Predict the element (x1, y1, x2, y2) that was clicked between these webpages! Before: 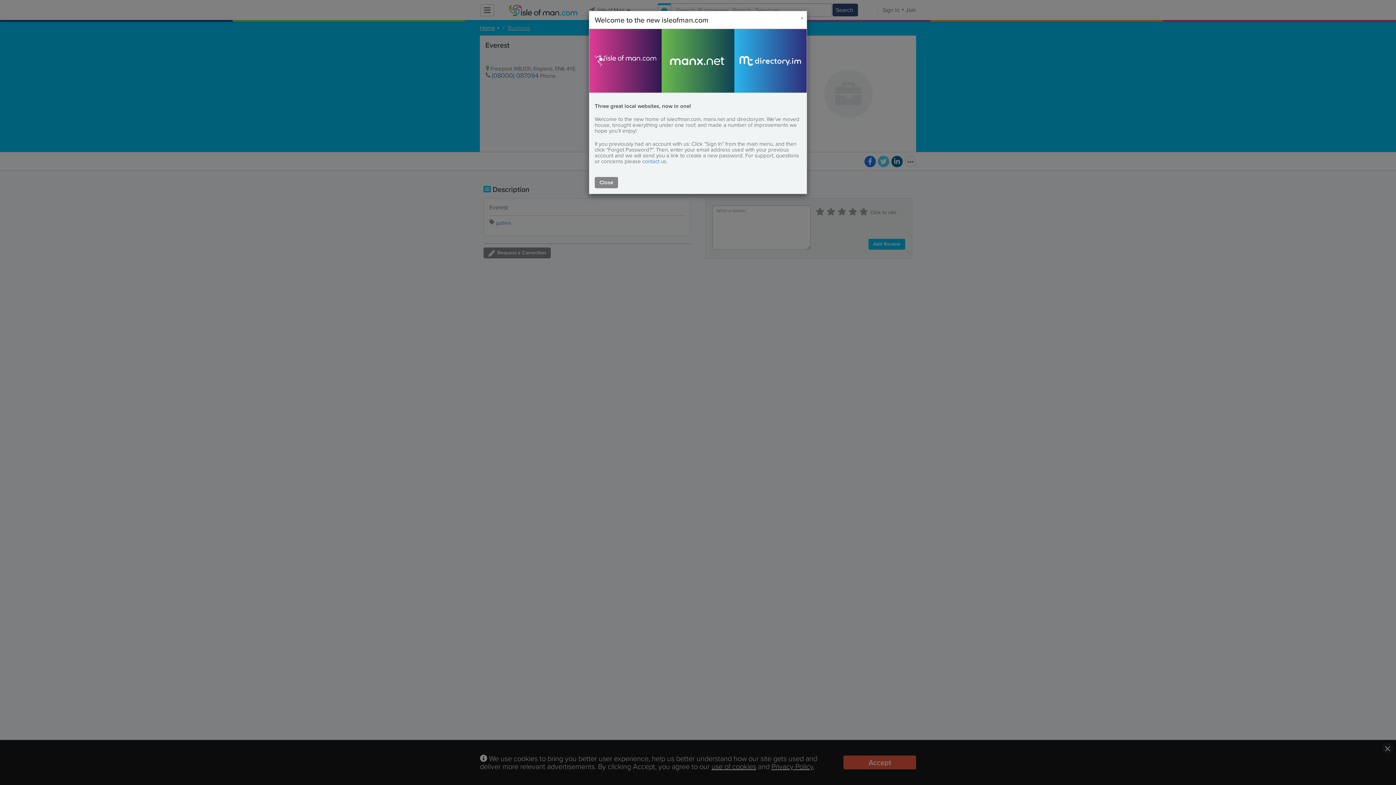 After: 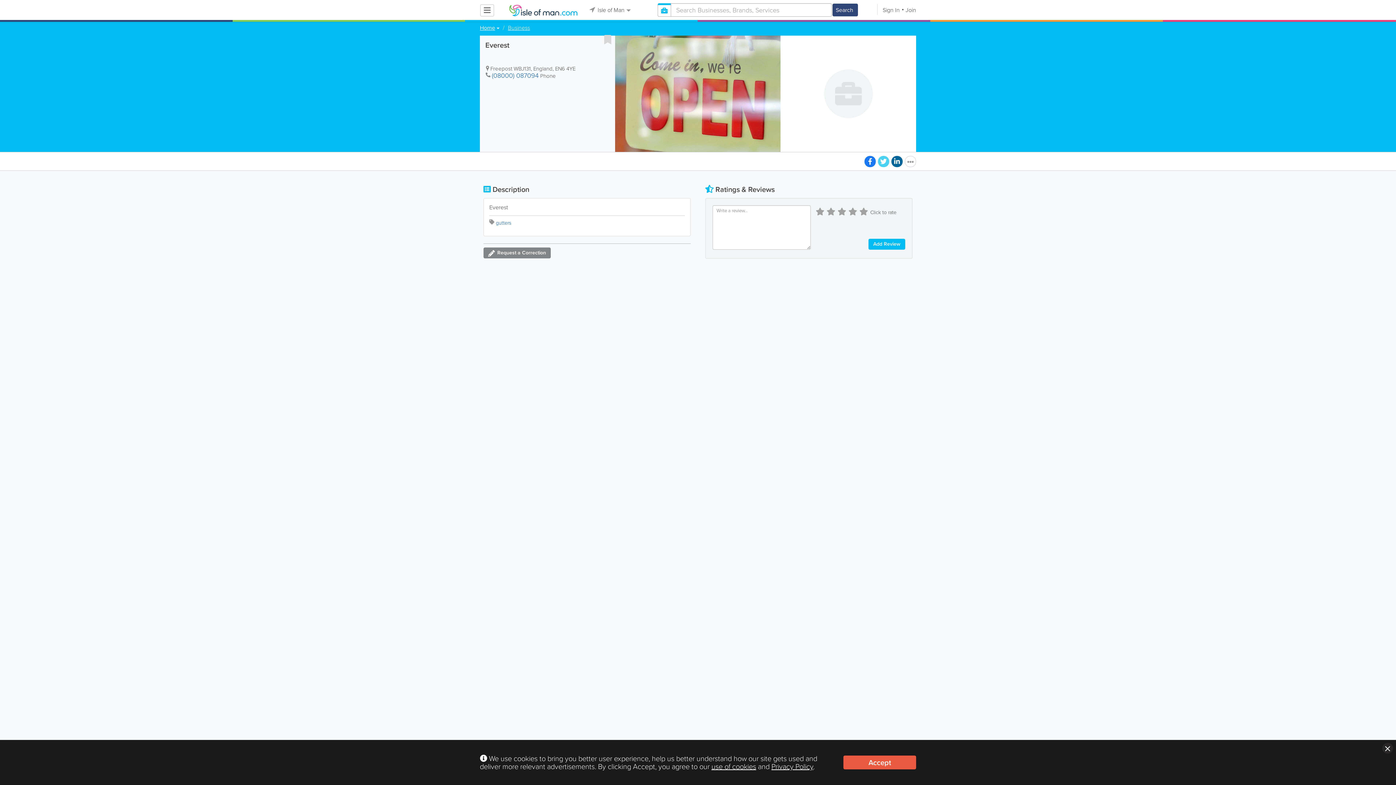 Action: label: Close bbox: (594, 177, 618, 188)